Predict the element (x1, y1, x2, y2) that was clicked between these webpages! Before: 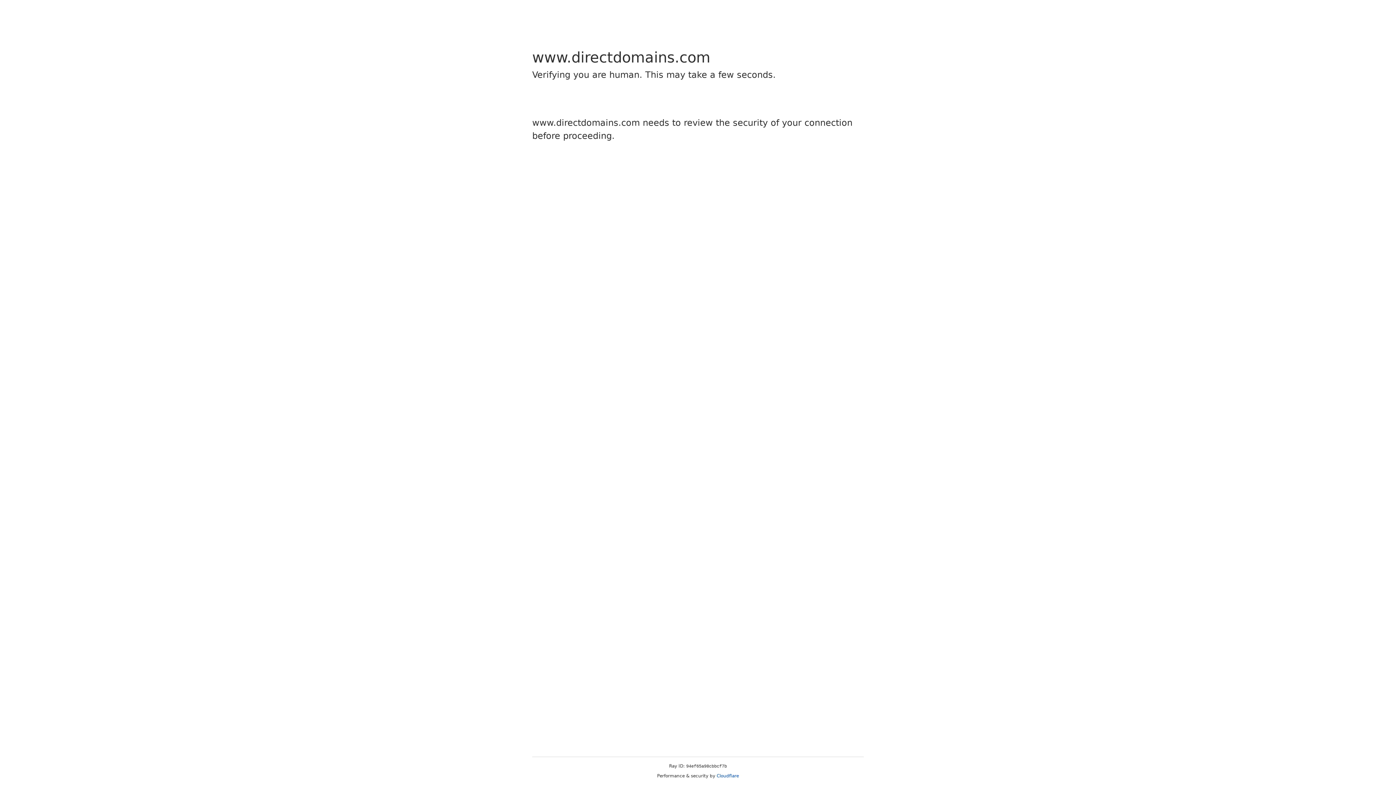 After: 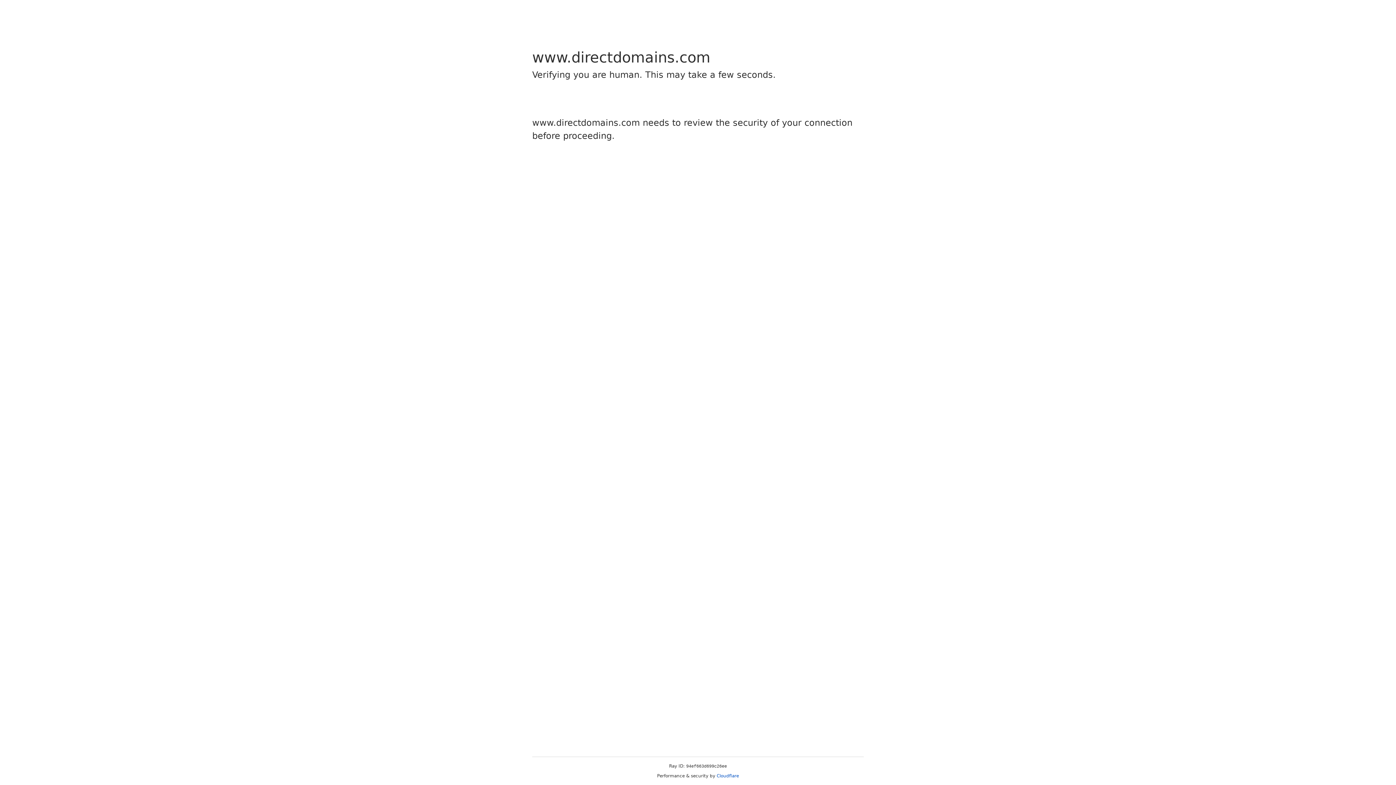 Action: bbox: (716, 773, 739, 778) label: Cloudflare